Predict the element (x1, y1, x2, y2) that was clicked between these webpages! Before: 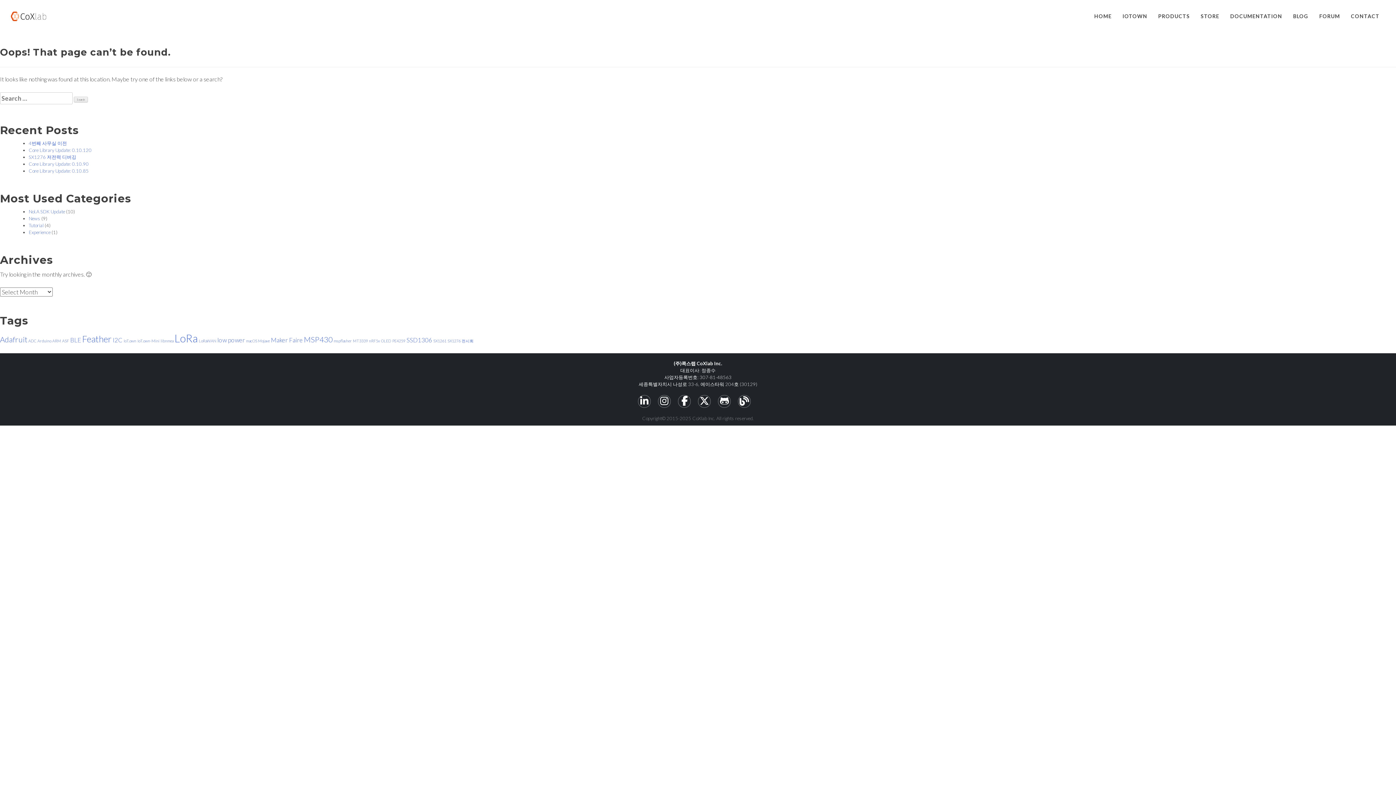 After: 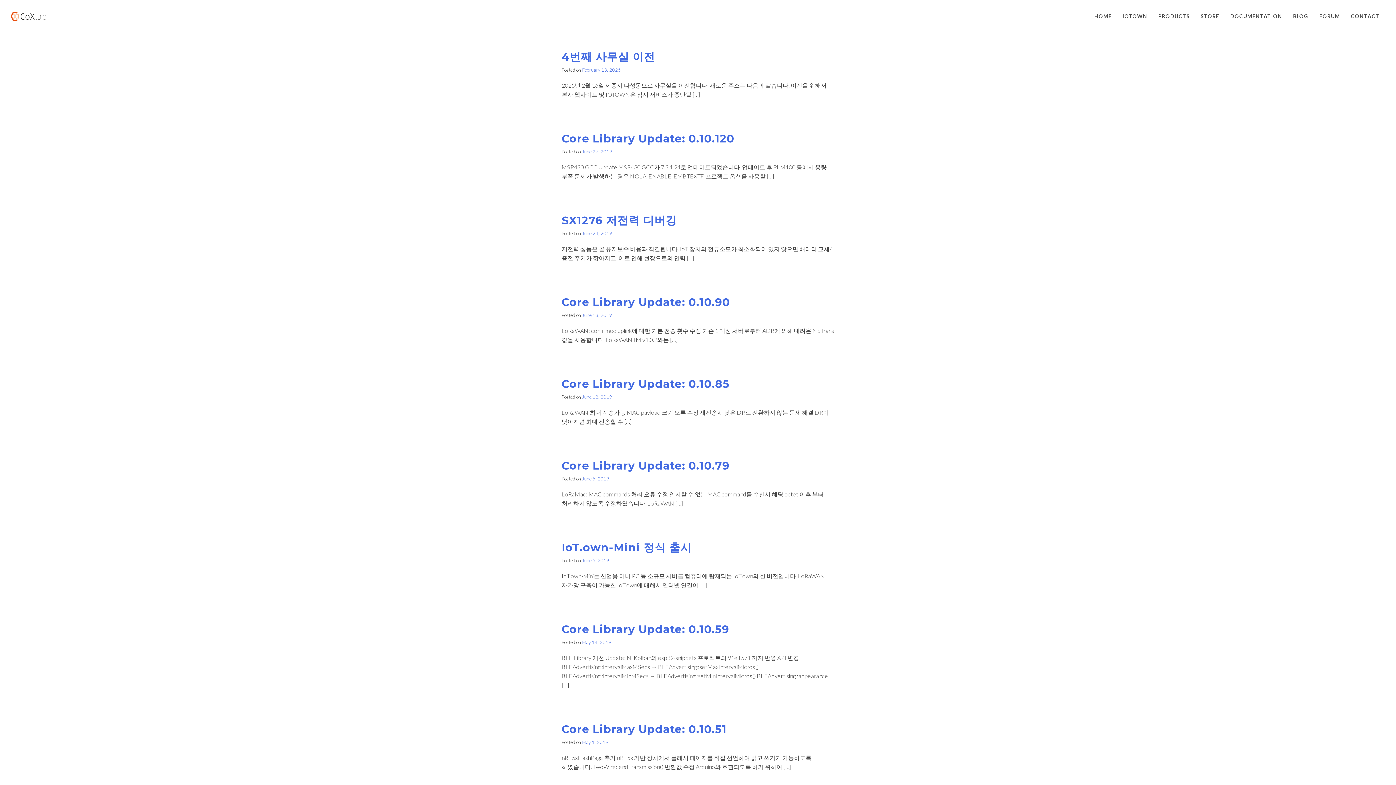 Action: bbox: (1288, 7, 1314, 25) label: BLOG